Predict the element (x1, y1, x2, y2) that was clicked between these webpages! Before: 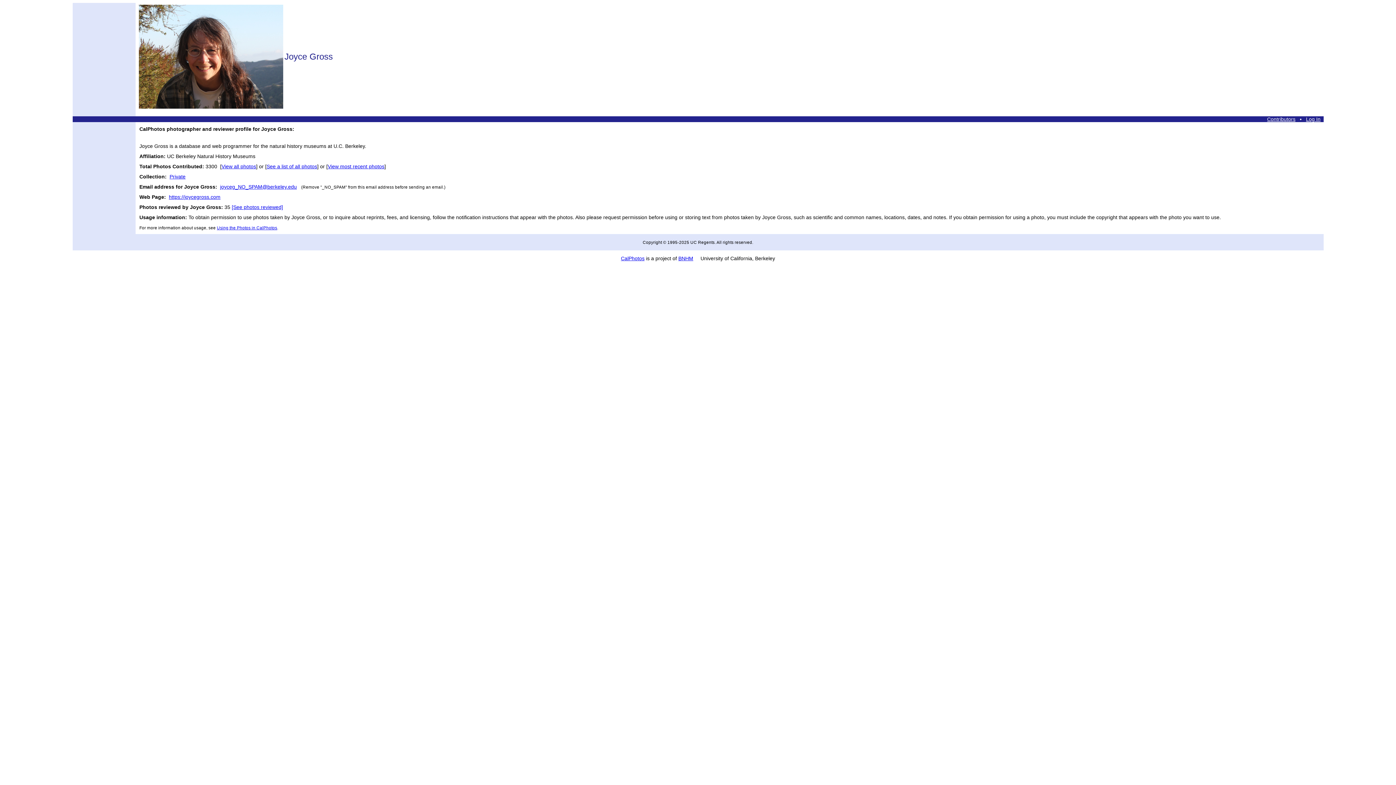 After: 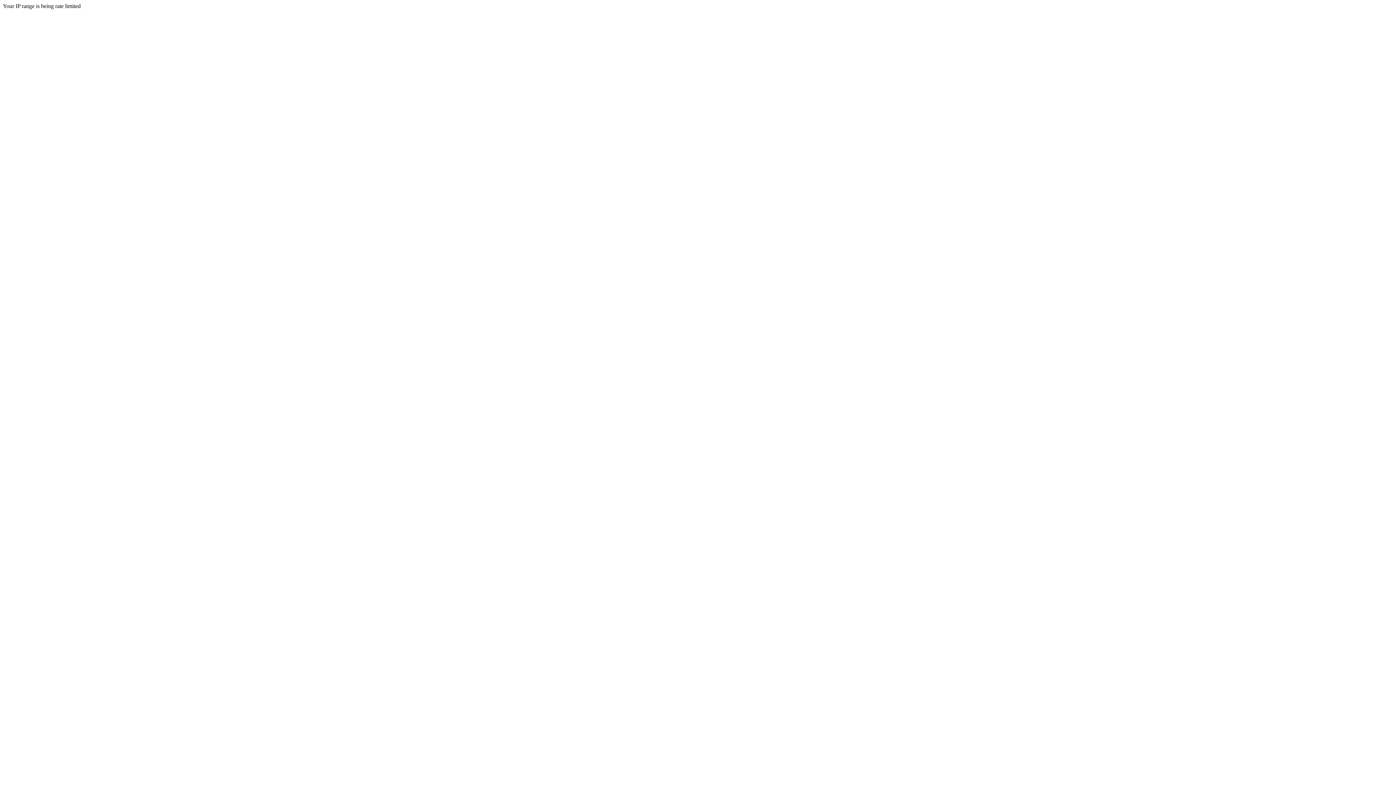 Action: bbox: (168, 194, 220, 200) label: https://joycegross.com